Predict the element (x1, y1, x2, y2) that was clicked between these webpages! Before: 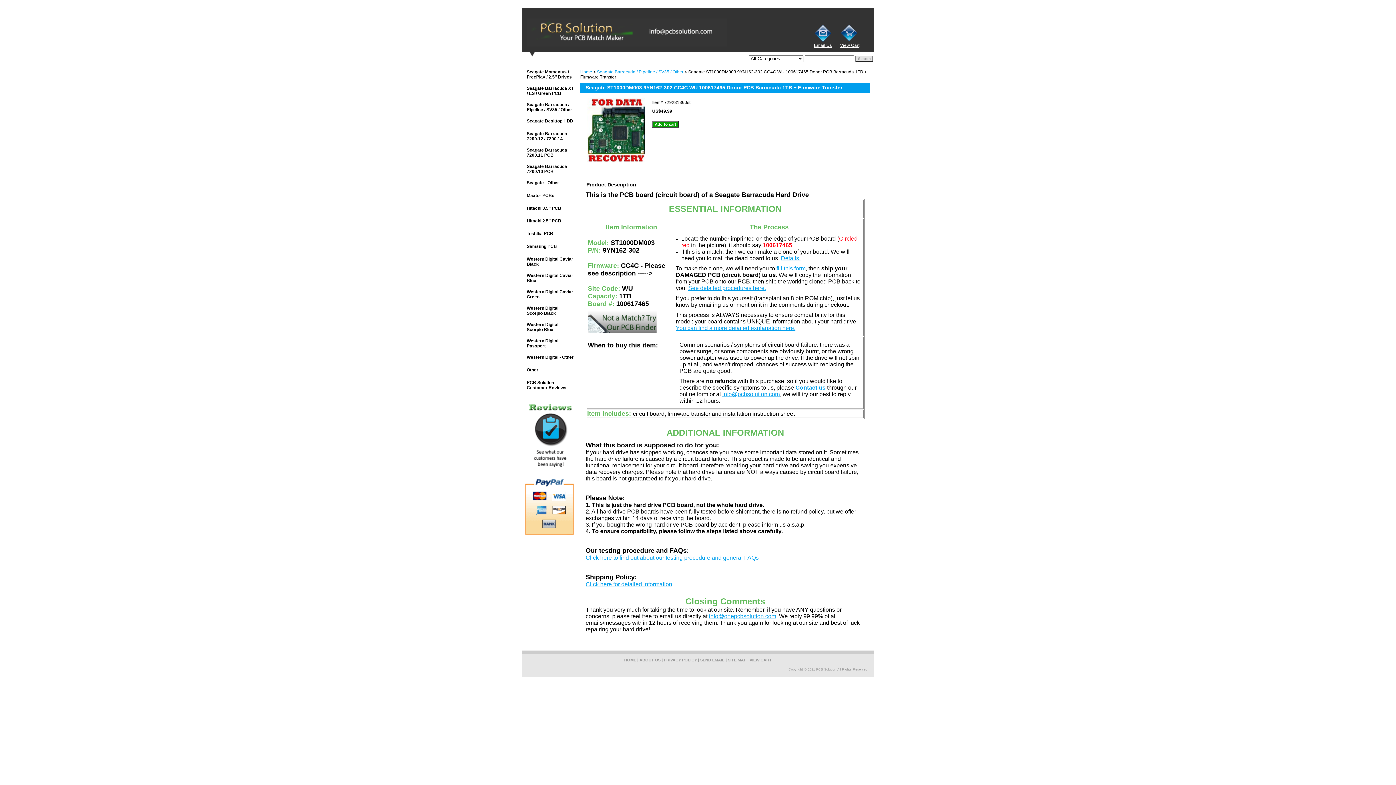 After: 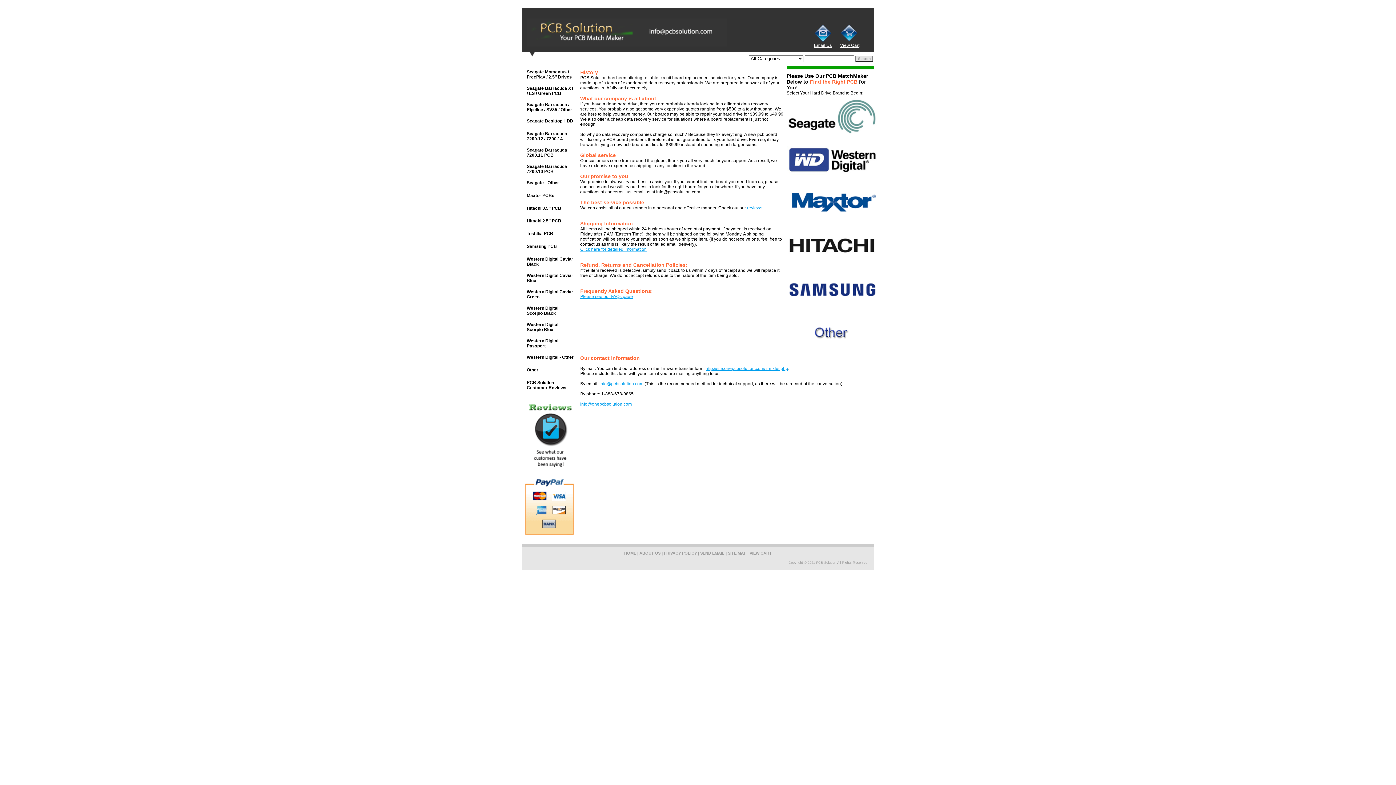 Action: label: ABOUT US bbox: (639, 658, 660, 662)